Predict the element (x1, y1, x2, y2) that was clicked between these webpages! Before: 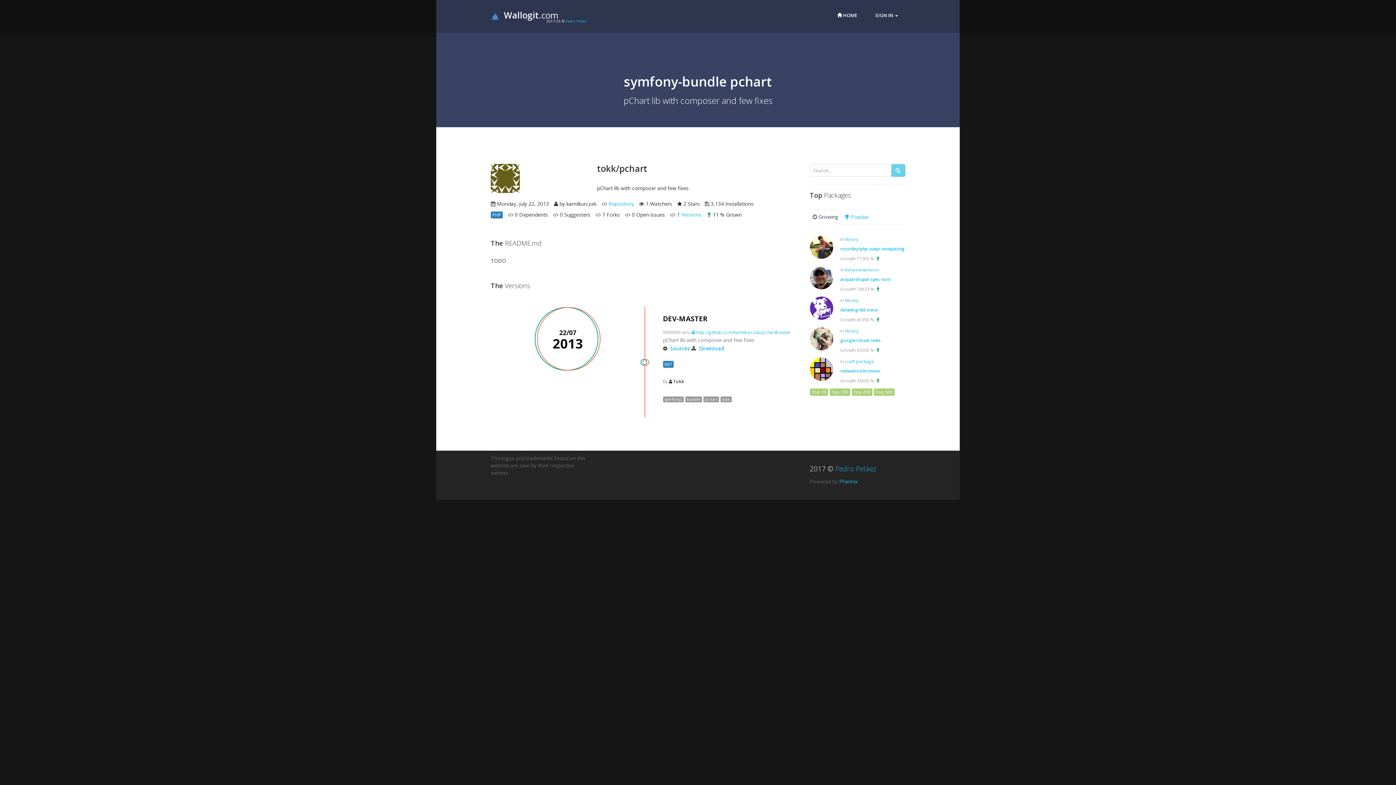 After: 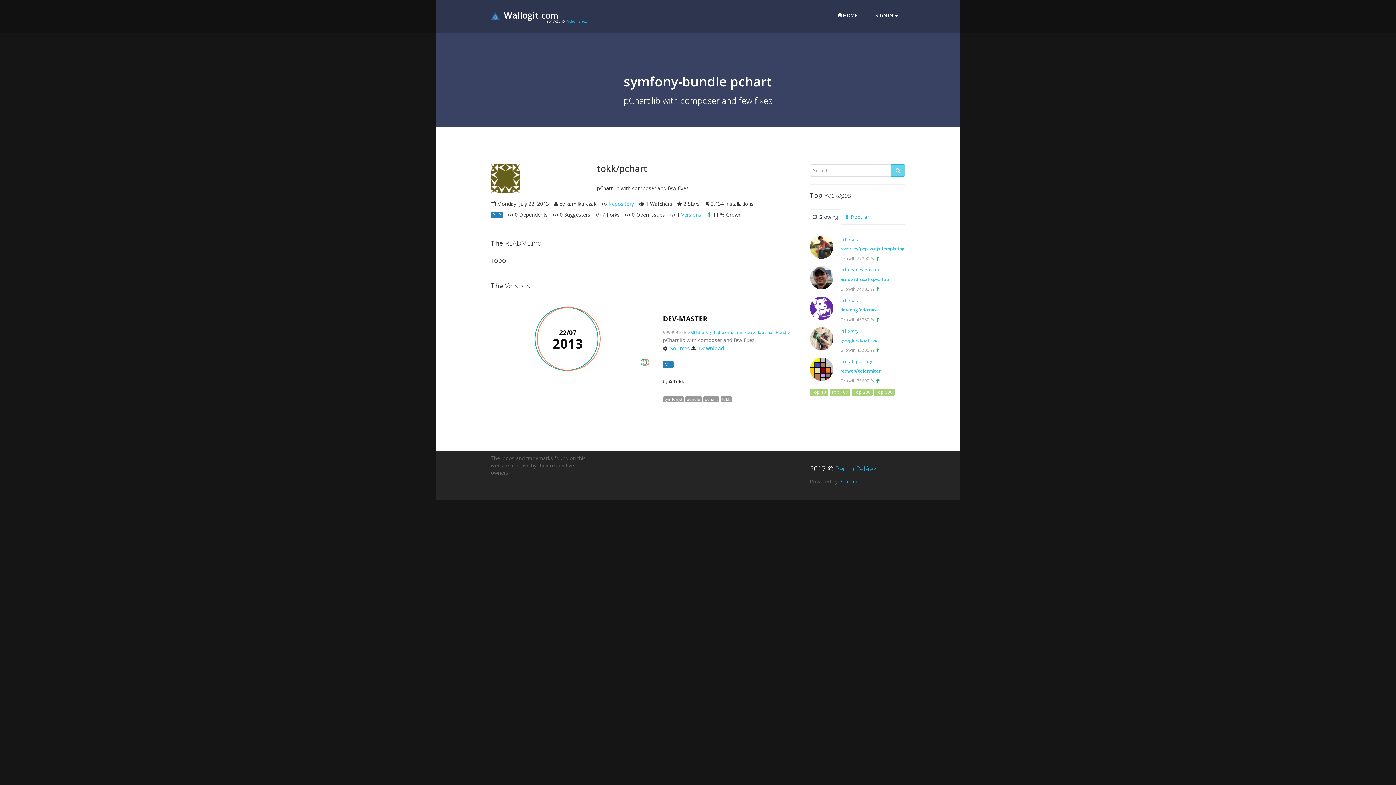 Action: label: Pharinix bbox: (839, 478, 858, 485)